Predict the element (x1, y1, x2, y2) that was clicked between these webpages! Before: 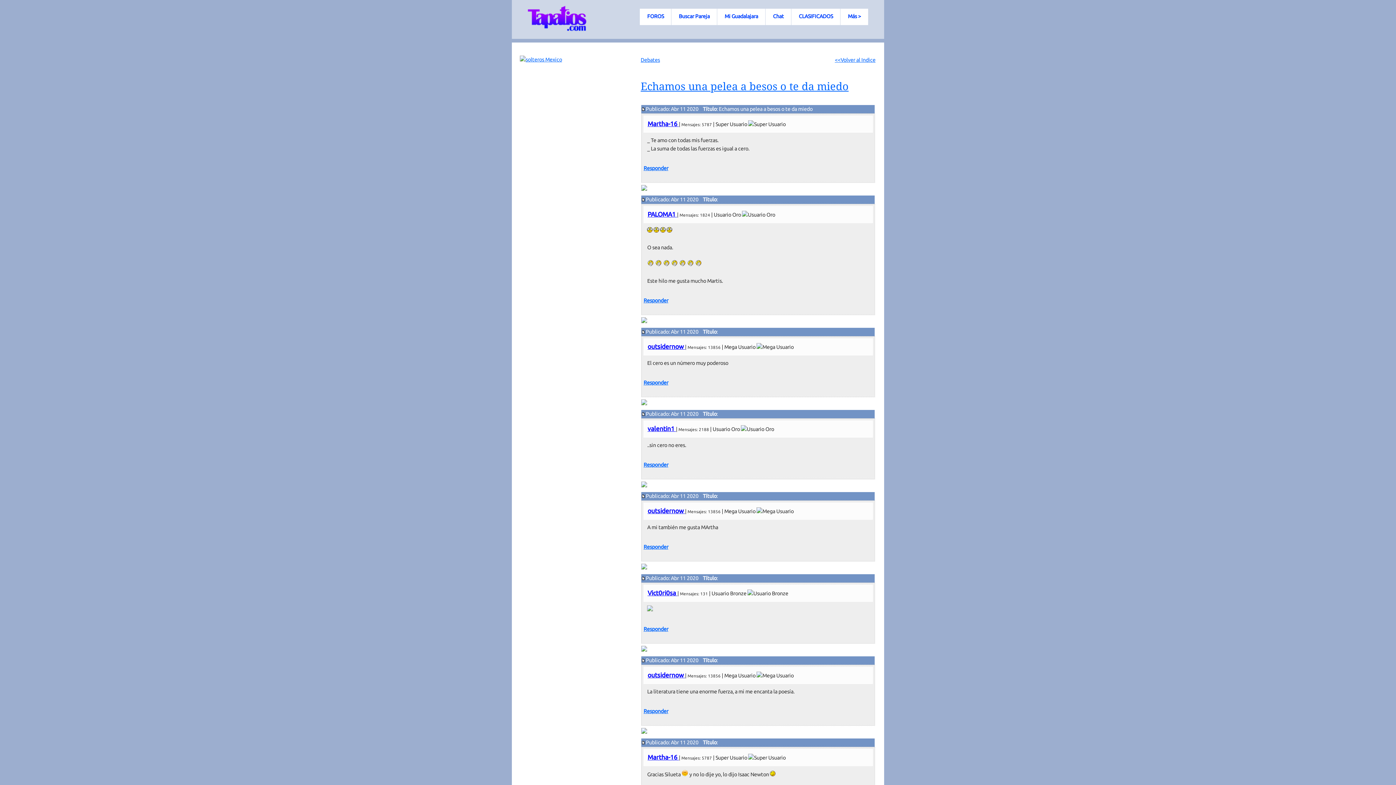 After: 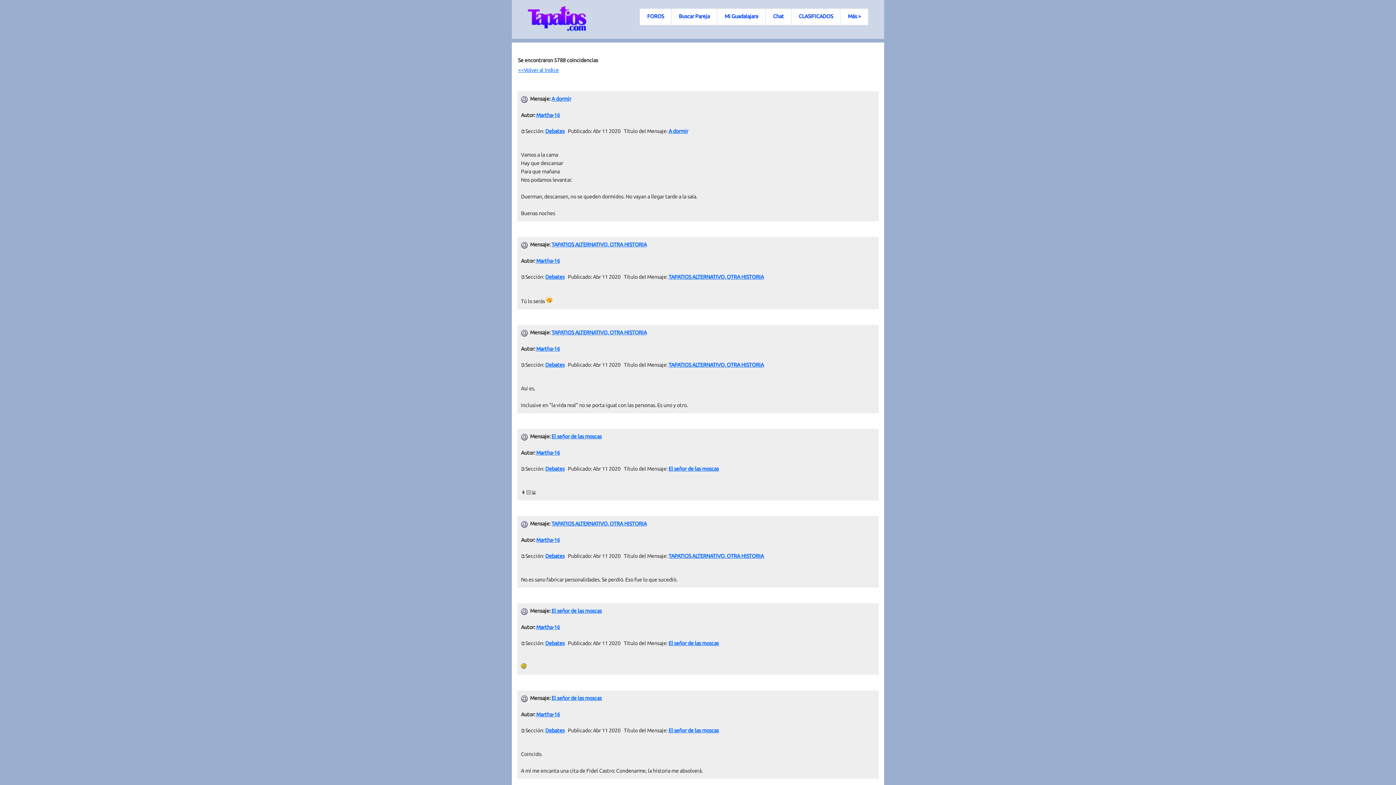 Action: bbox: (647, 754, 679, 760) label: Martha-16 